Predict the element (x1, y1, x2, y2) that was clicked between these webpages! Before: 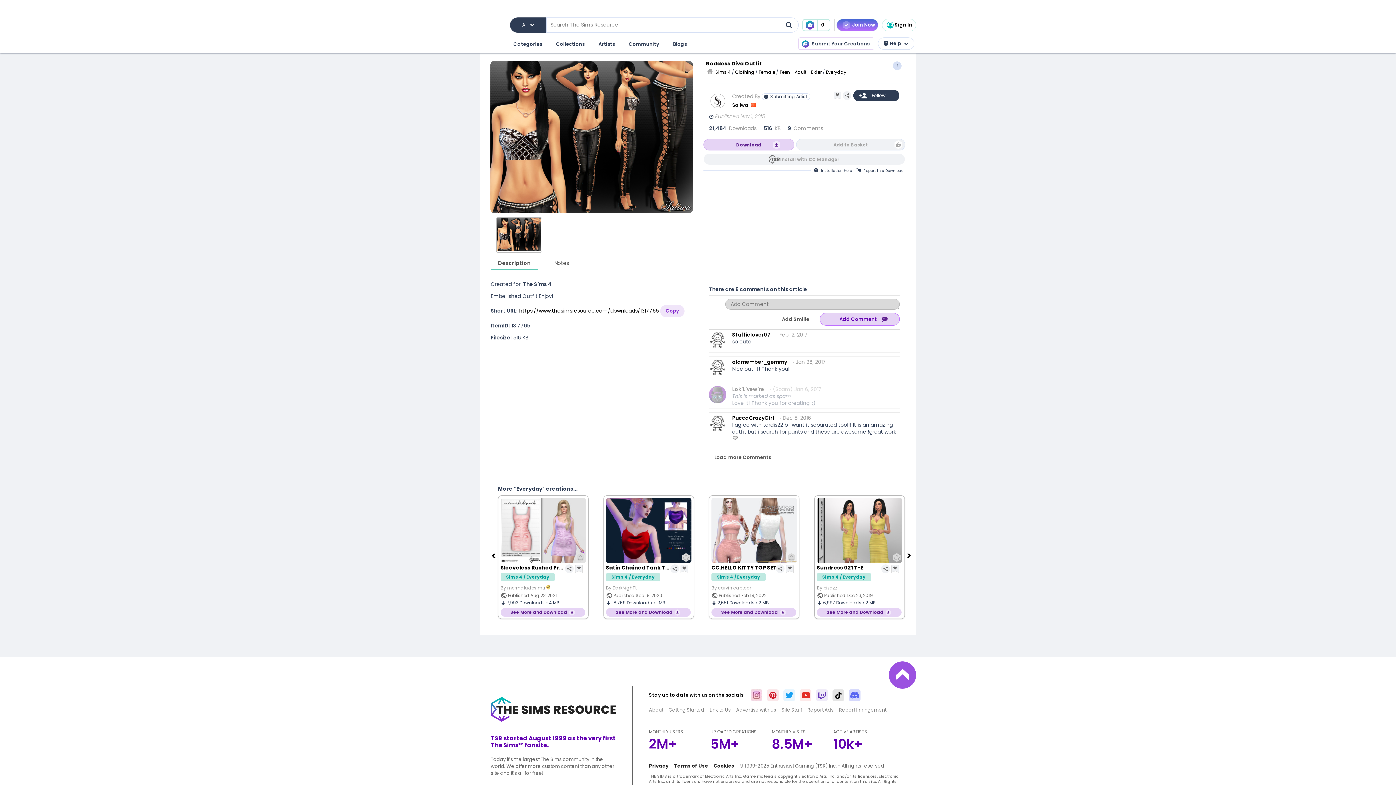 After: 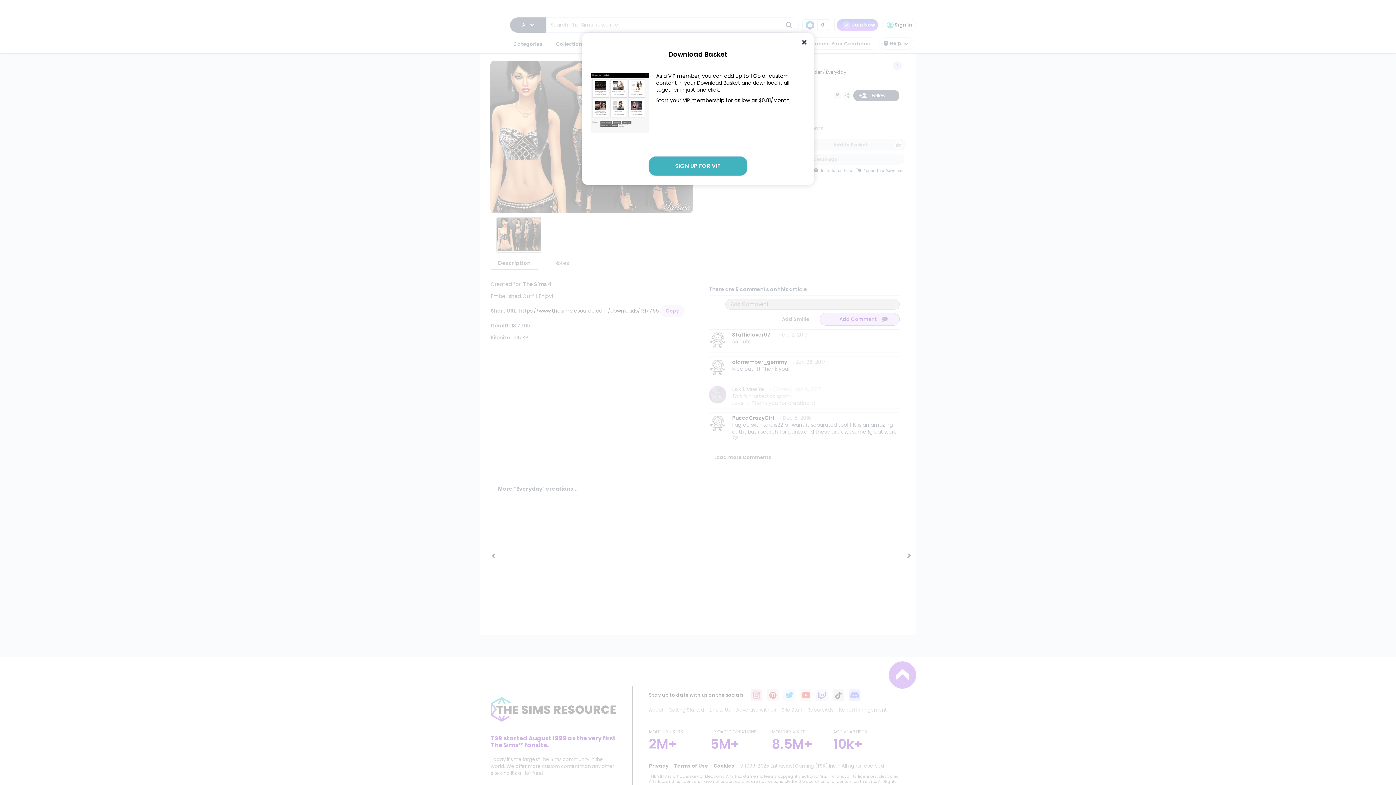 Action: label: 0 bbox: (802, 18, 830, 31)